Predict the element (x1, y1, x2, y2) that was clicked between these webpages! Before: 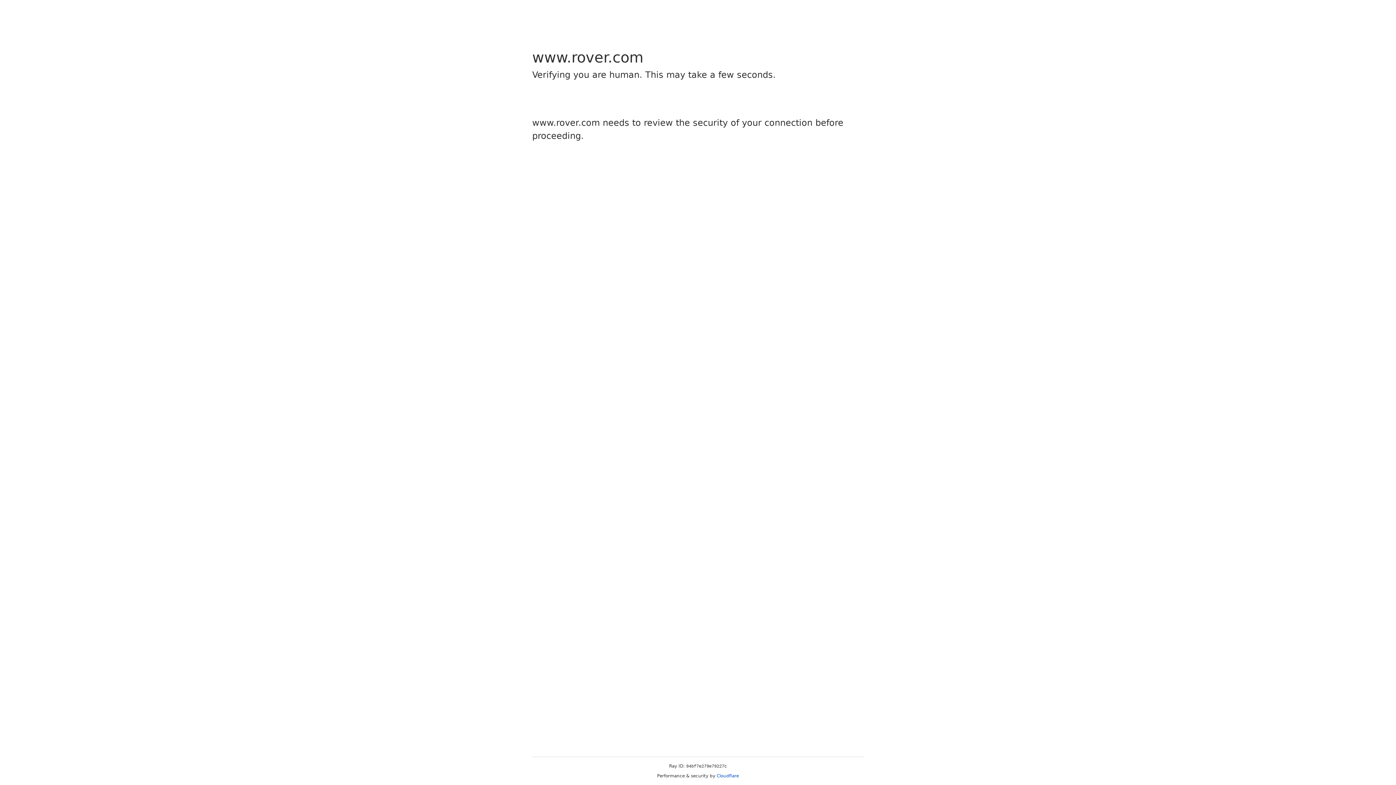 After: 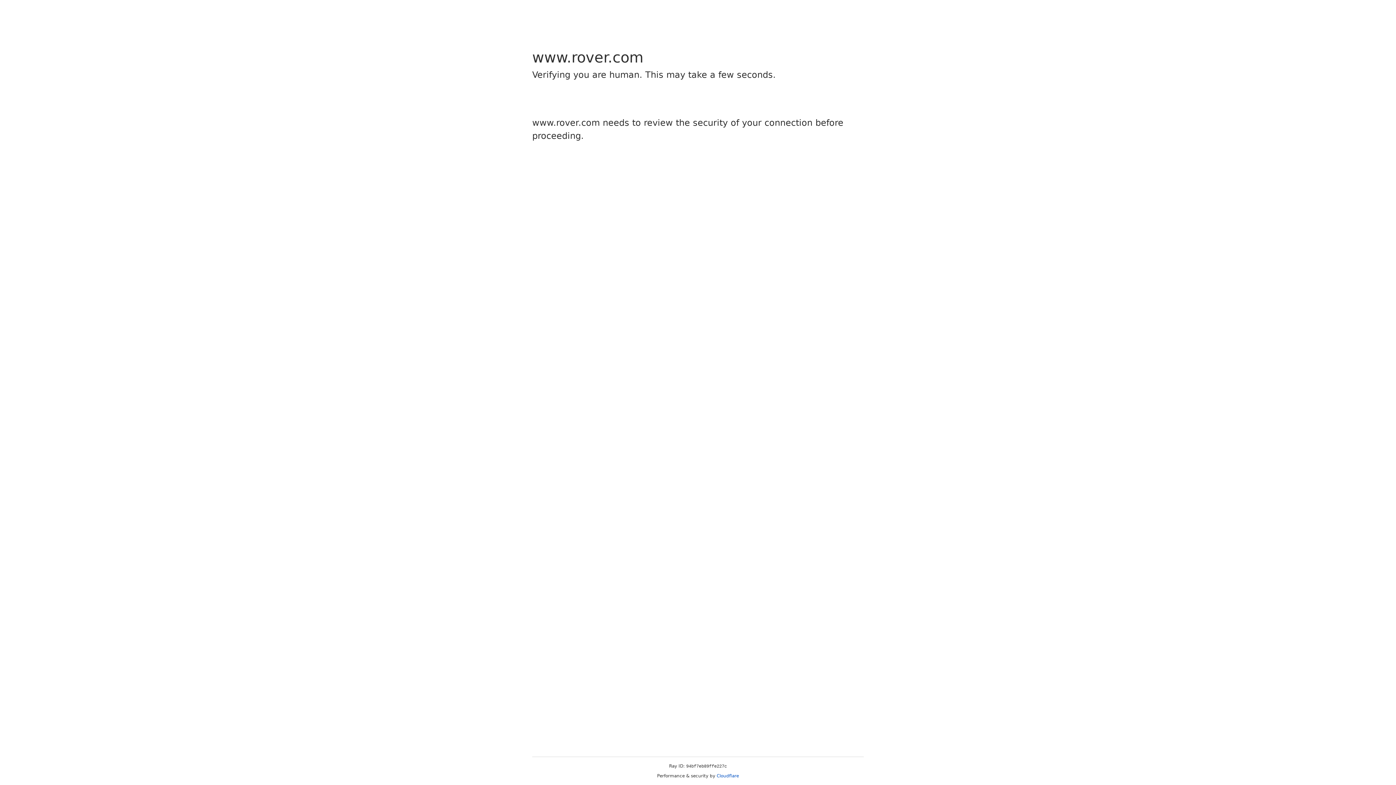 Action: label: Cloudflare bbox: (716, 773, 739, 778)